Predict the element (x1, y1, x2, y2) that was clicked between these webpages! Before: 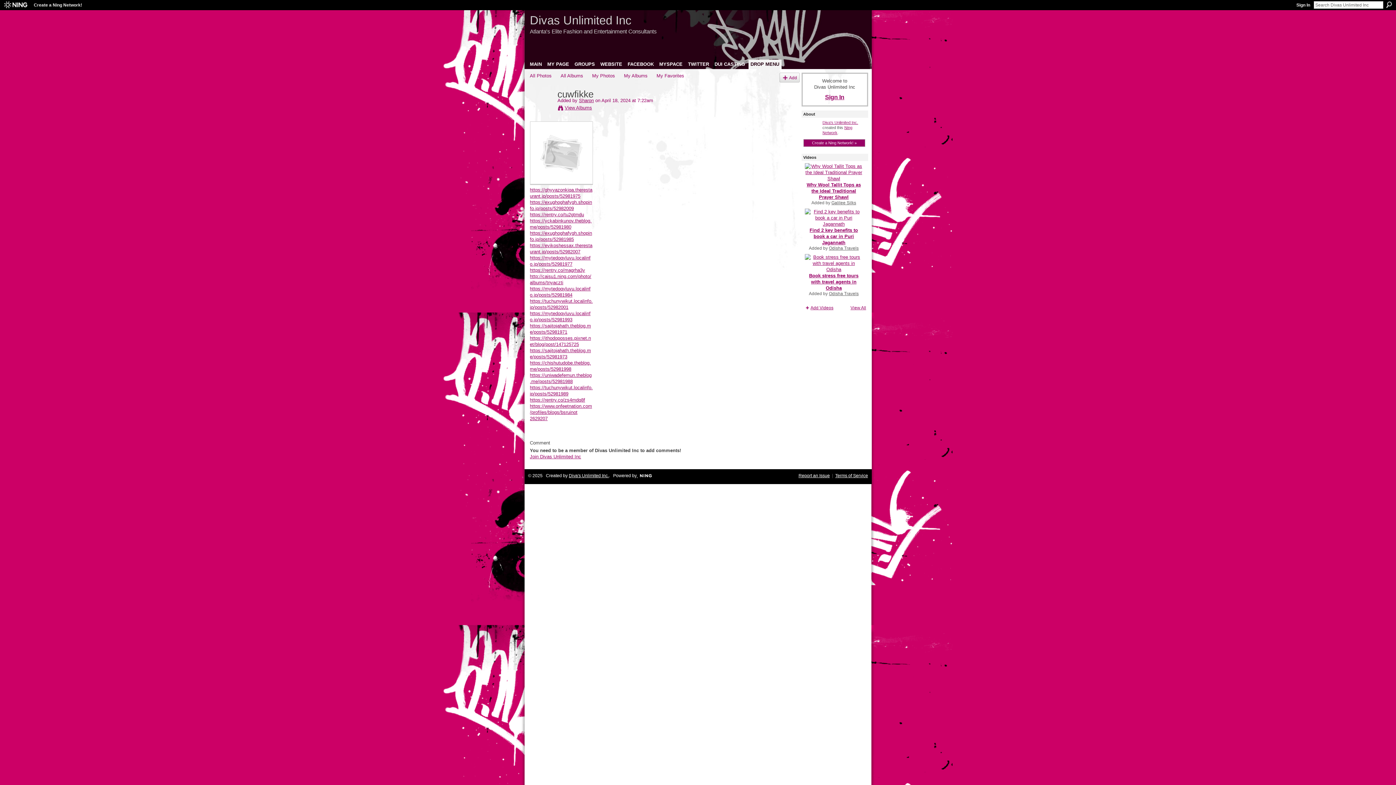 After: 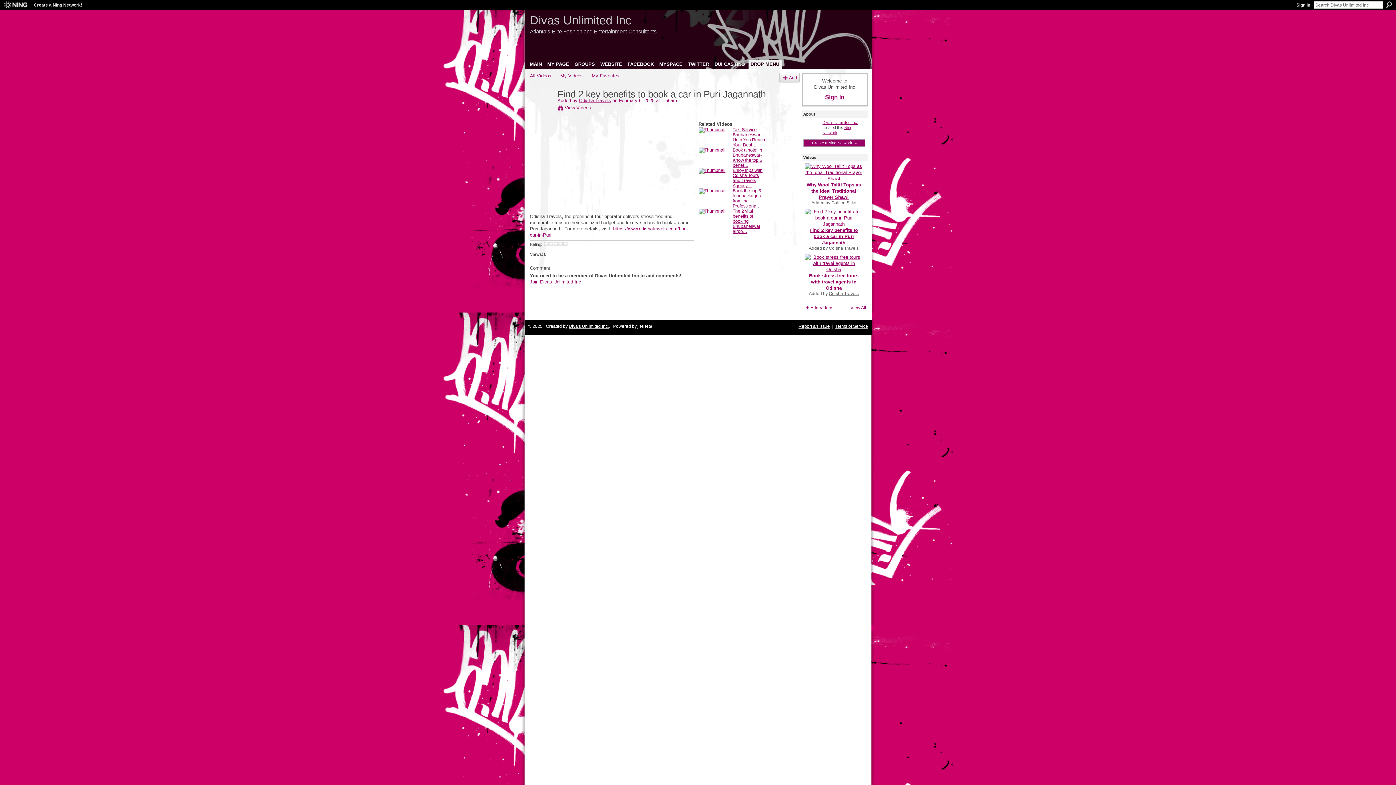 Action: label: Find 2 key benefits to book a car in Puri Jagannath bbox: (809, 227, 858, 245)